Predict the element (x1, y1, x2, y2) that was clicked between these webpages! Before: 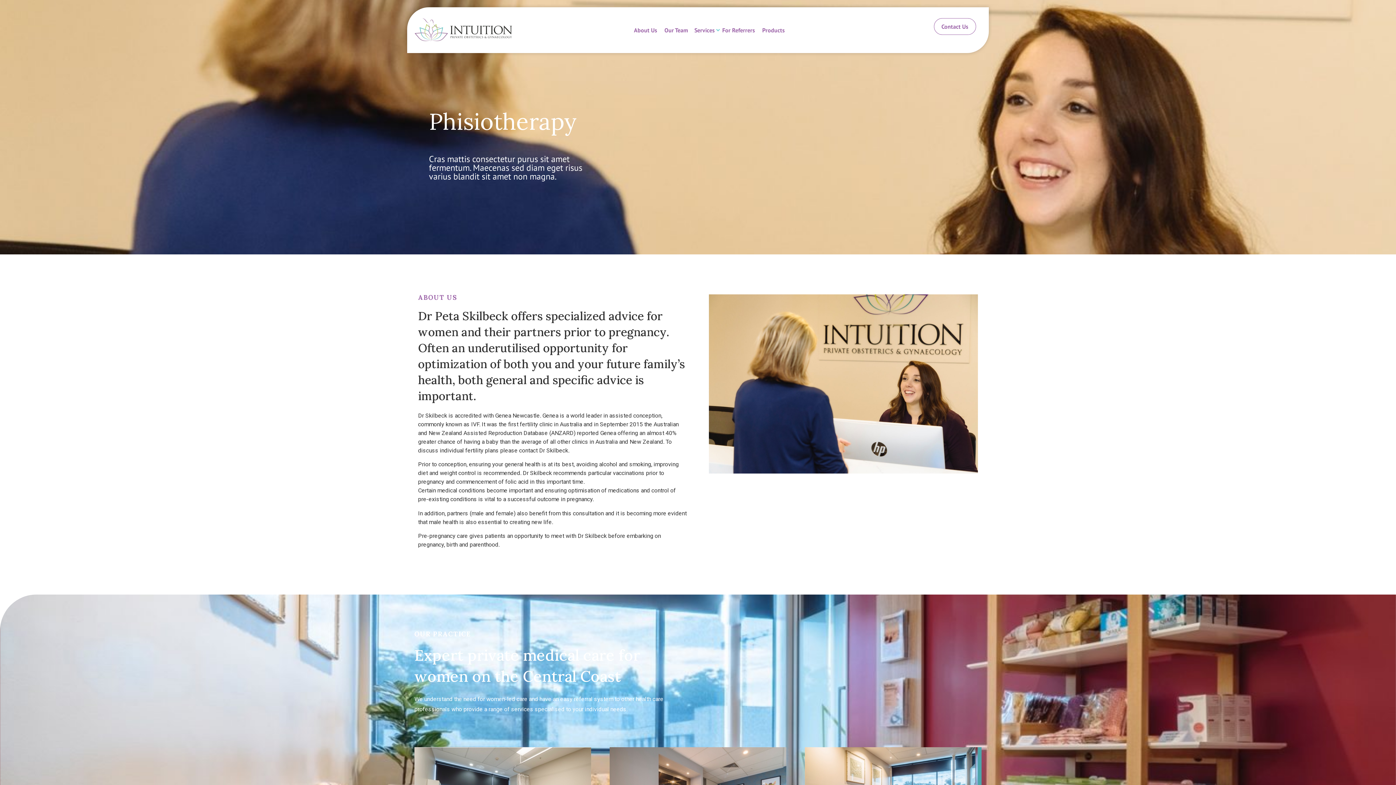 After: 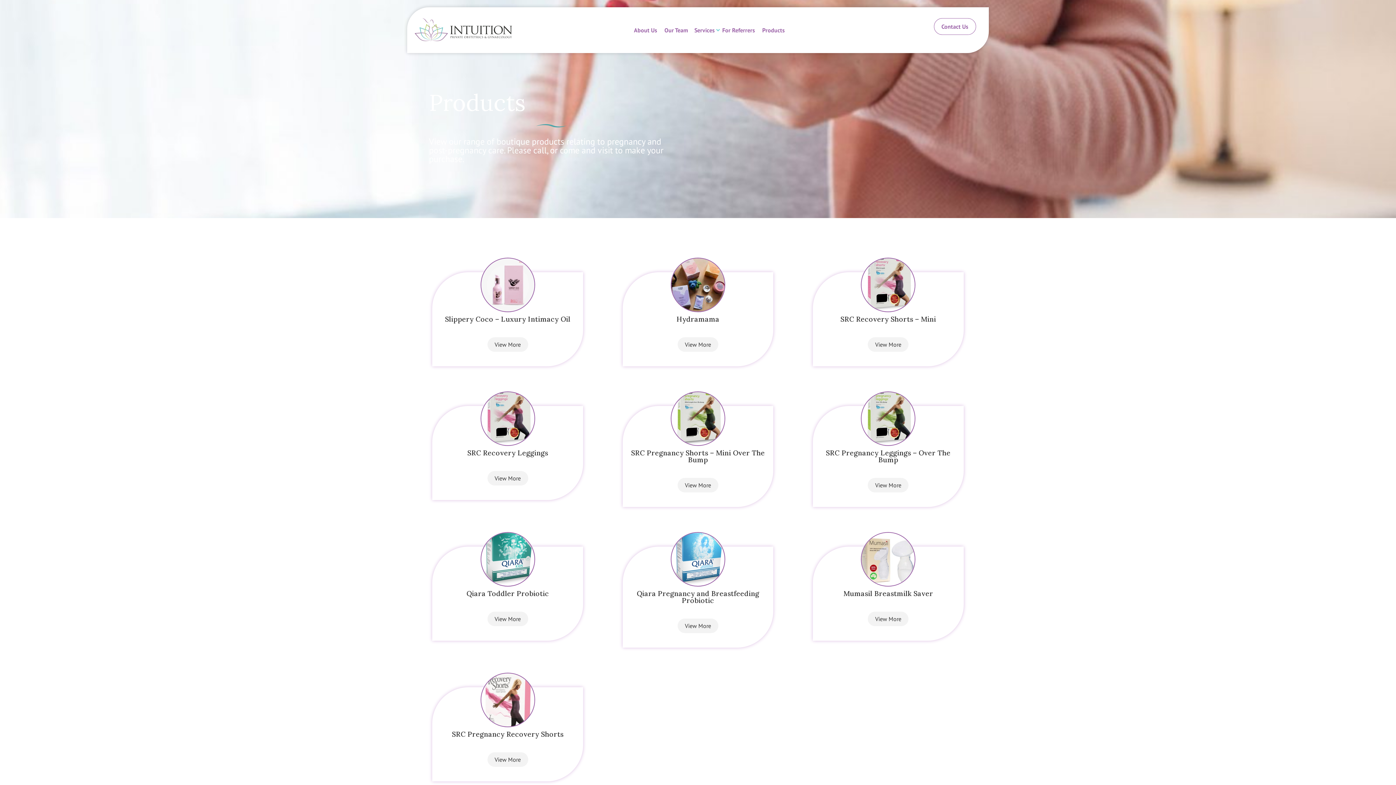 Action: bbox: (762, 25, 784, 34) label: Products